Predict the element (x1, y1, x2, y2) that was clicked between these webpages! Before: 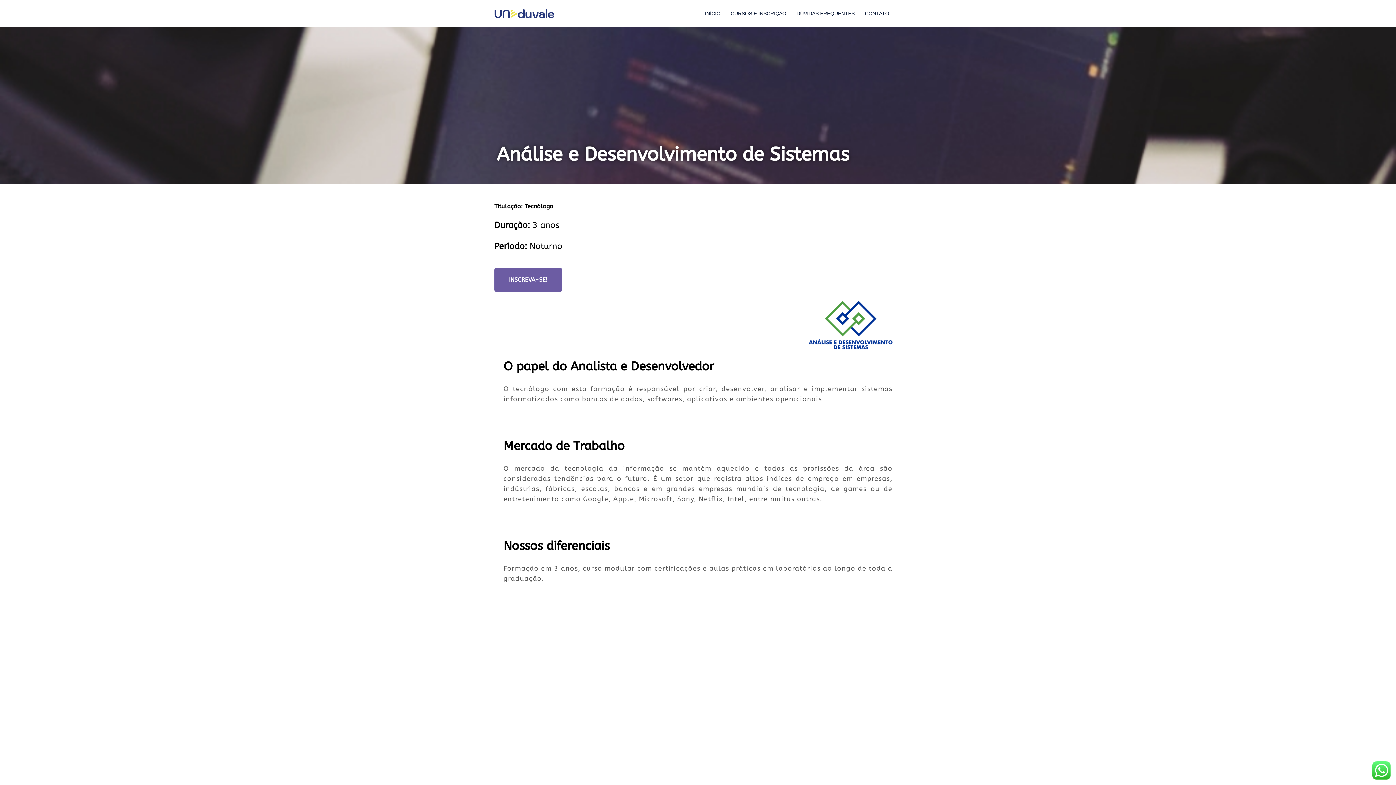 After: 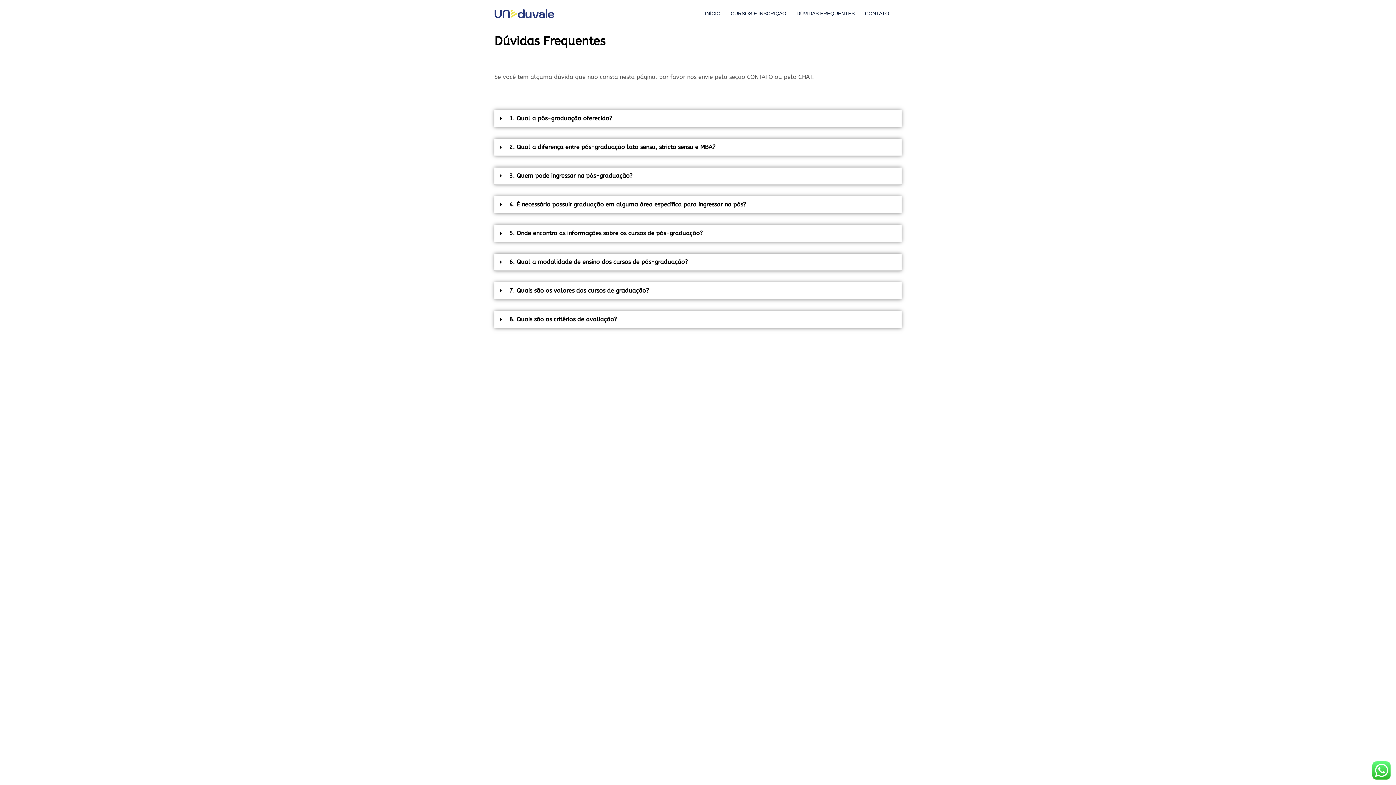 Action: bbox: (796, 9, 854, 17) label: DÚVIDAS FREQUENTES